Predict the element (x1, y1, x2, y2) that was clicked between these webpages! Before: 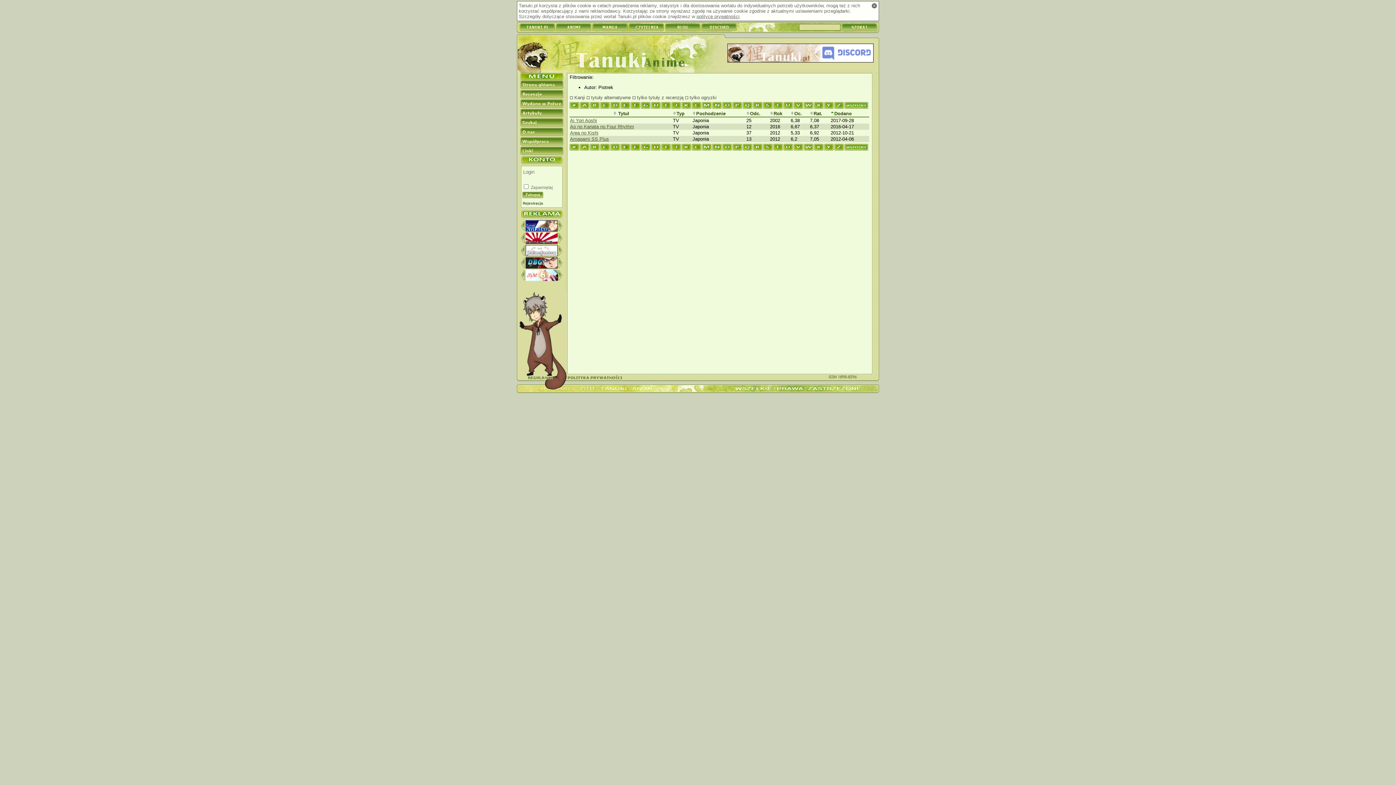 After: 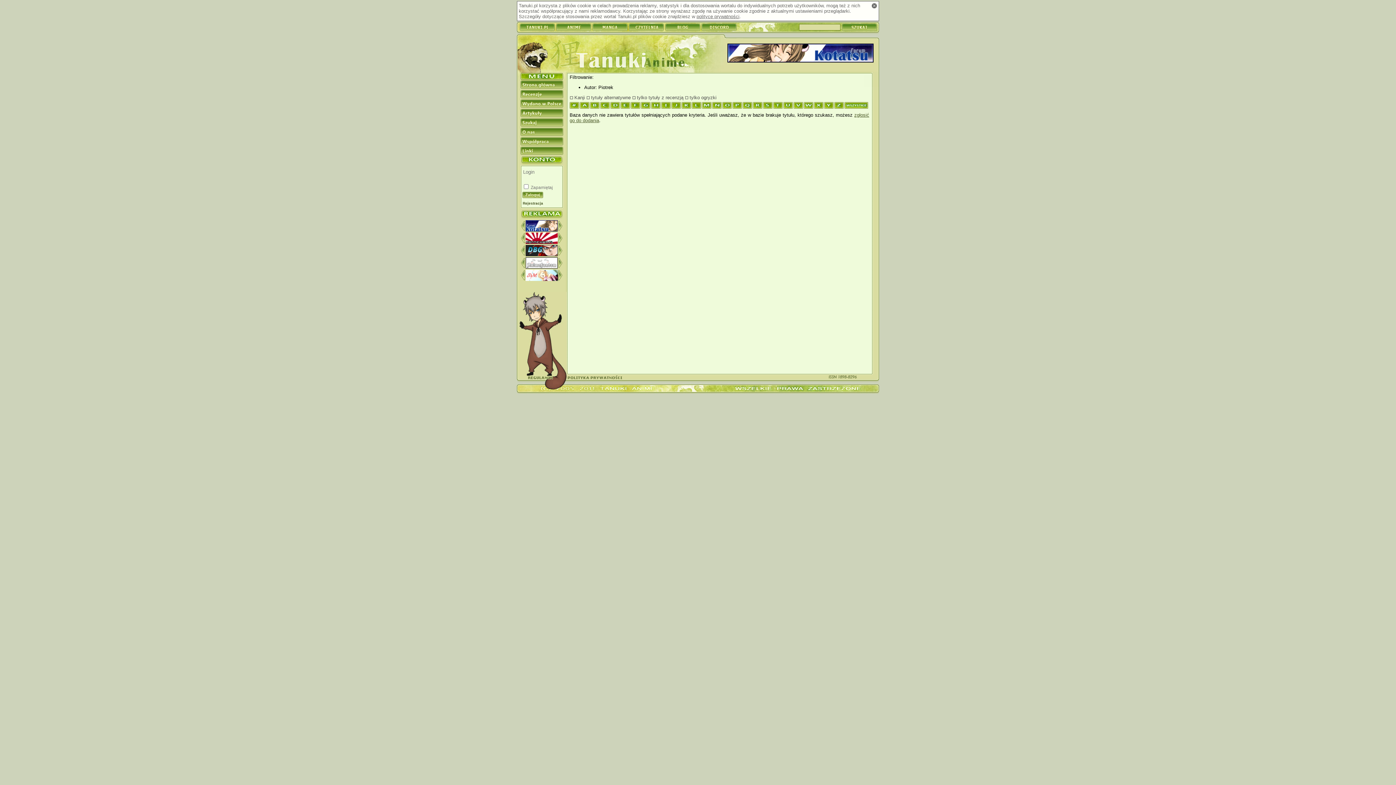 Action: bbox: (692, 102, 701, 108)